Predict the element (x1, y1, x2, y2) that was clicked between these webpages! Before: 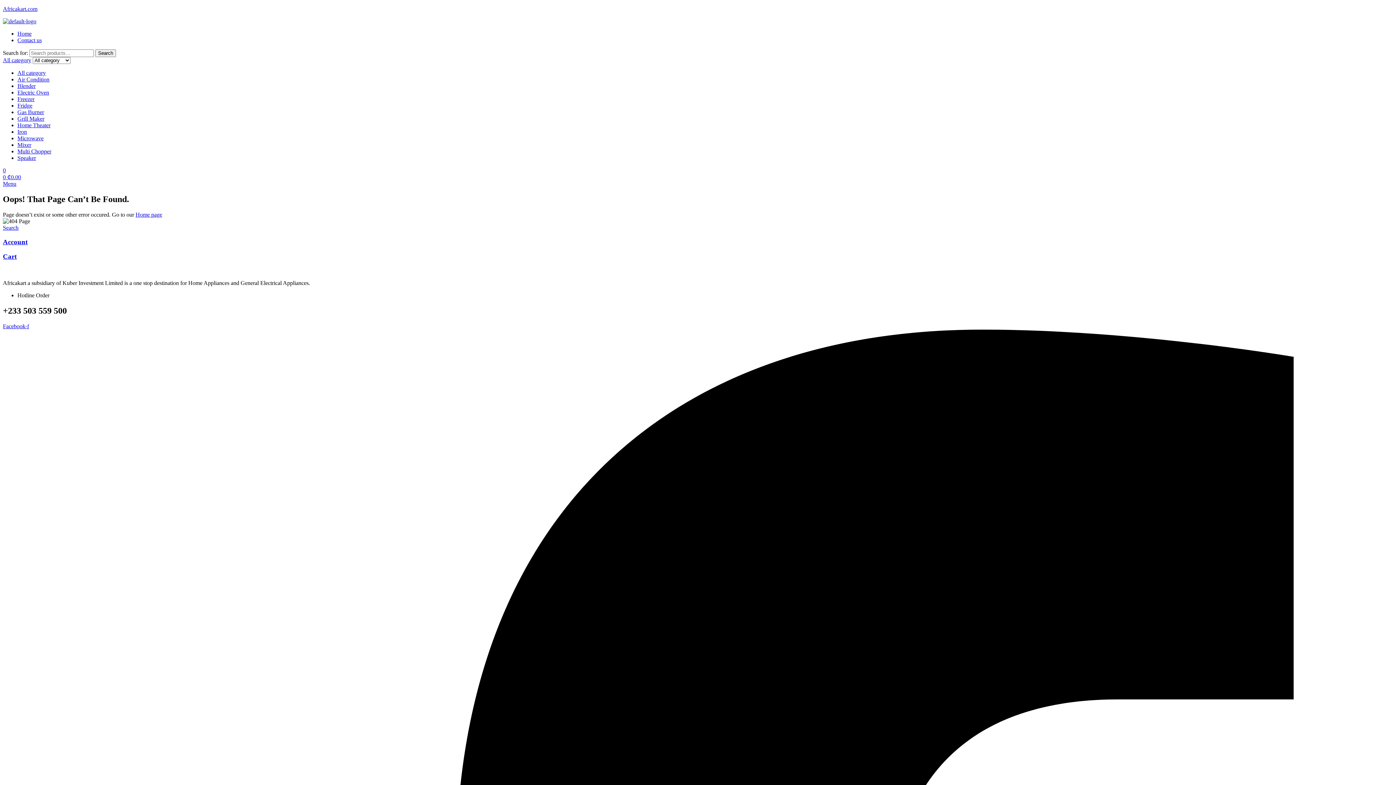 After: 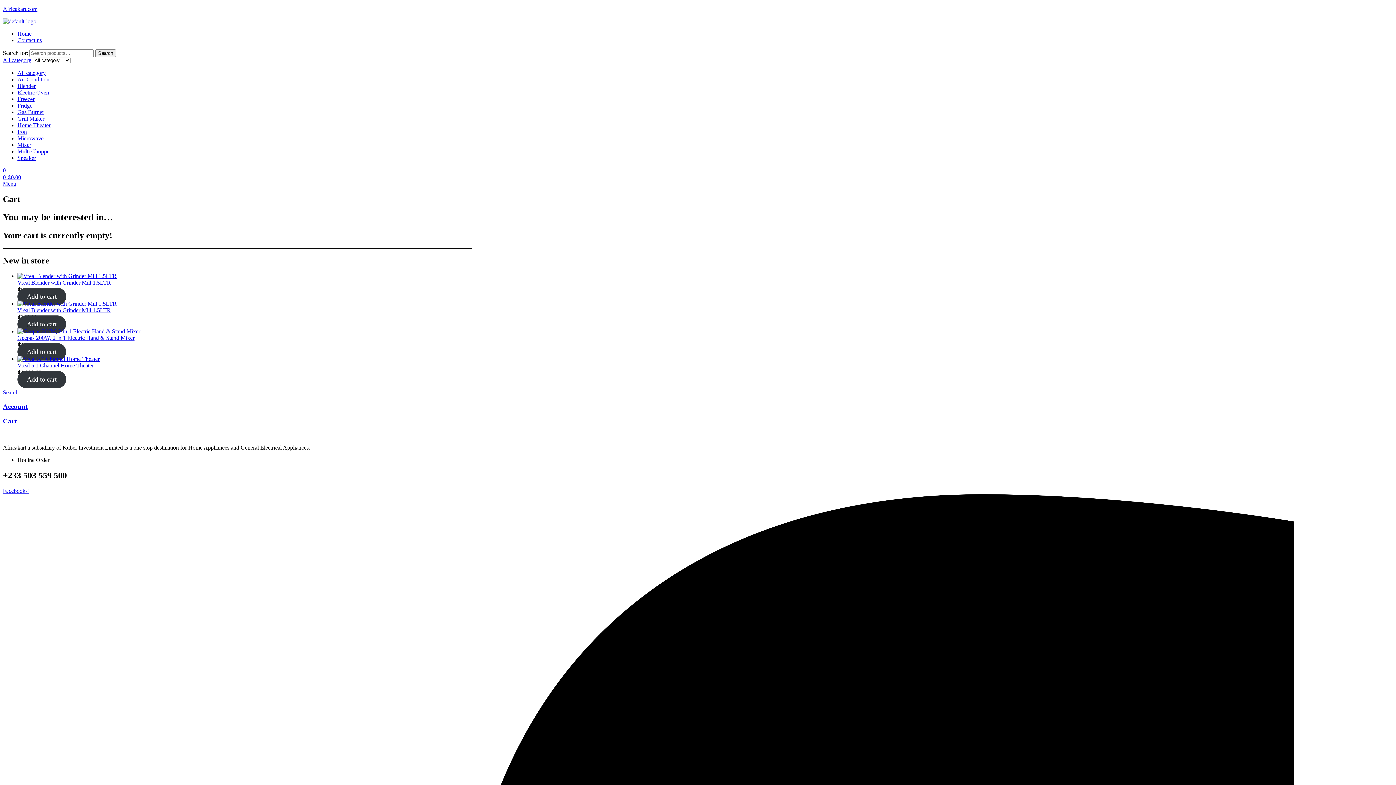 Action: label: 0 ₵0.00 bbox: (2, 174, 21, 180)